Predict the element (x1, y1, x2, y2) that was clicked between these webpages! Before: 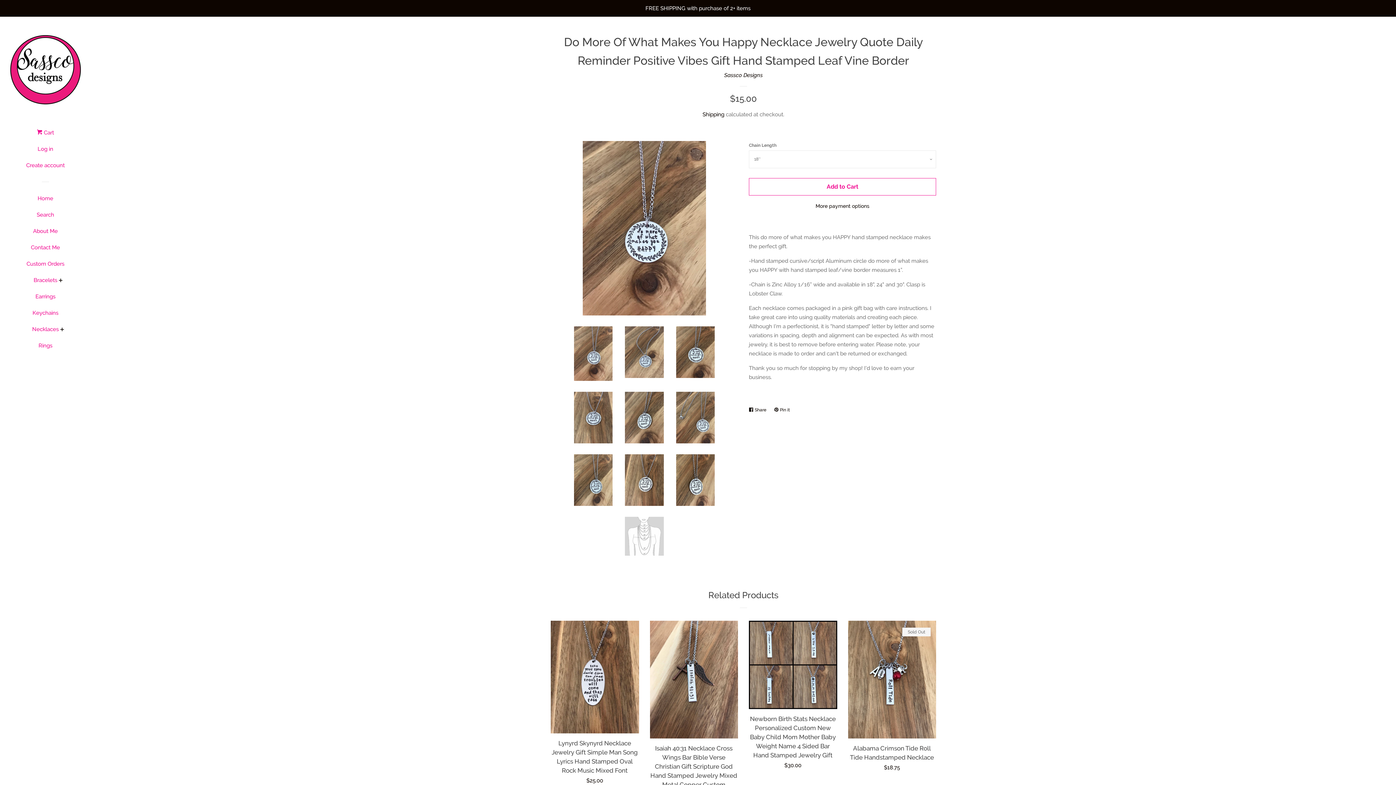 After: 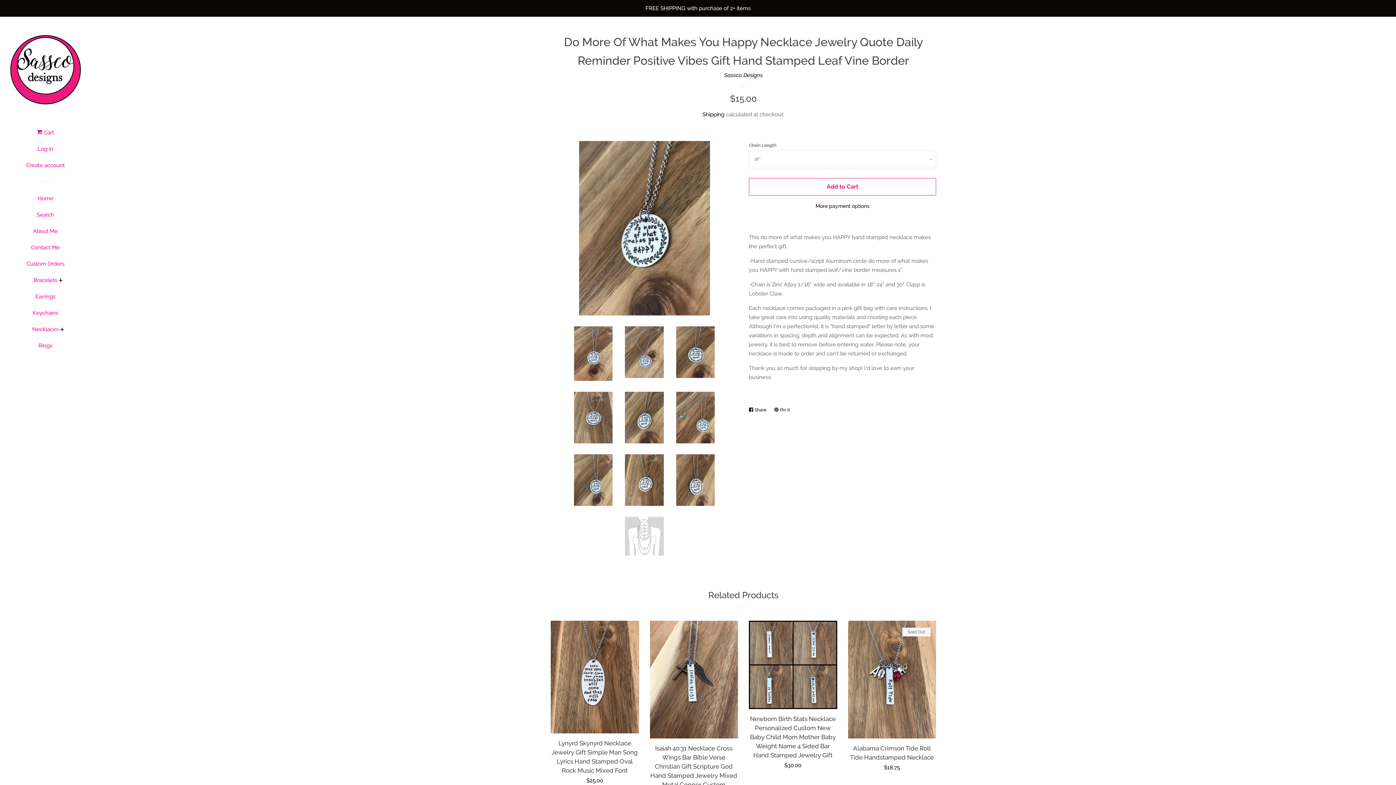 Action: bbox: (625, 392, 663, 443)